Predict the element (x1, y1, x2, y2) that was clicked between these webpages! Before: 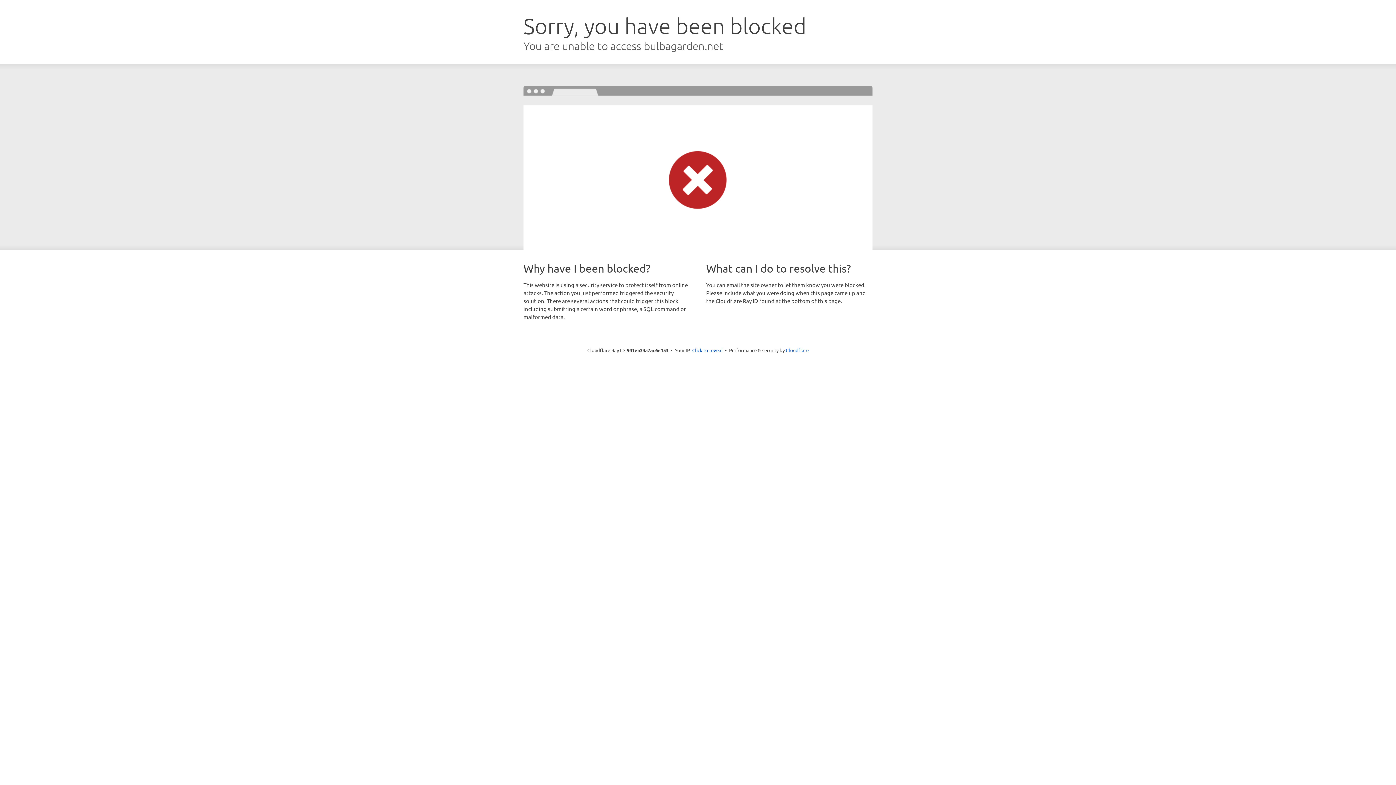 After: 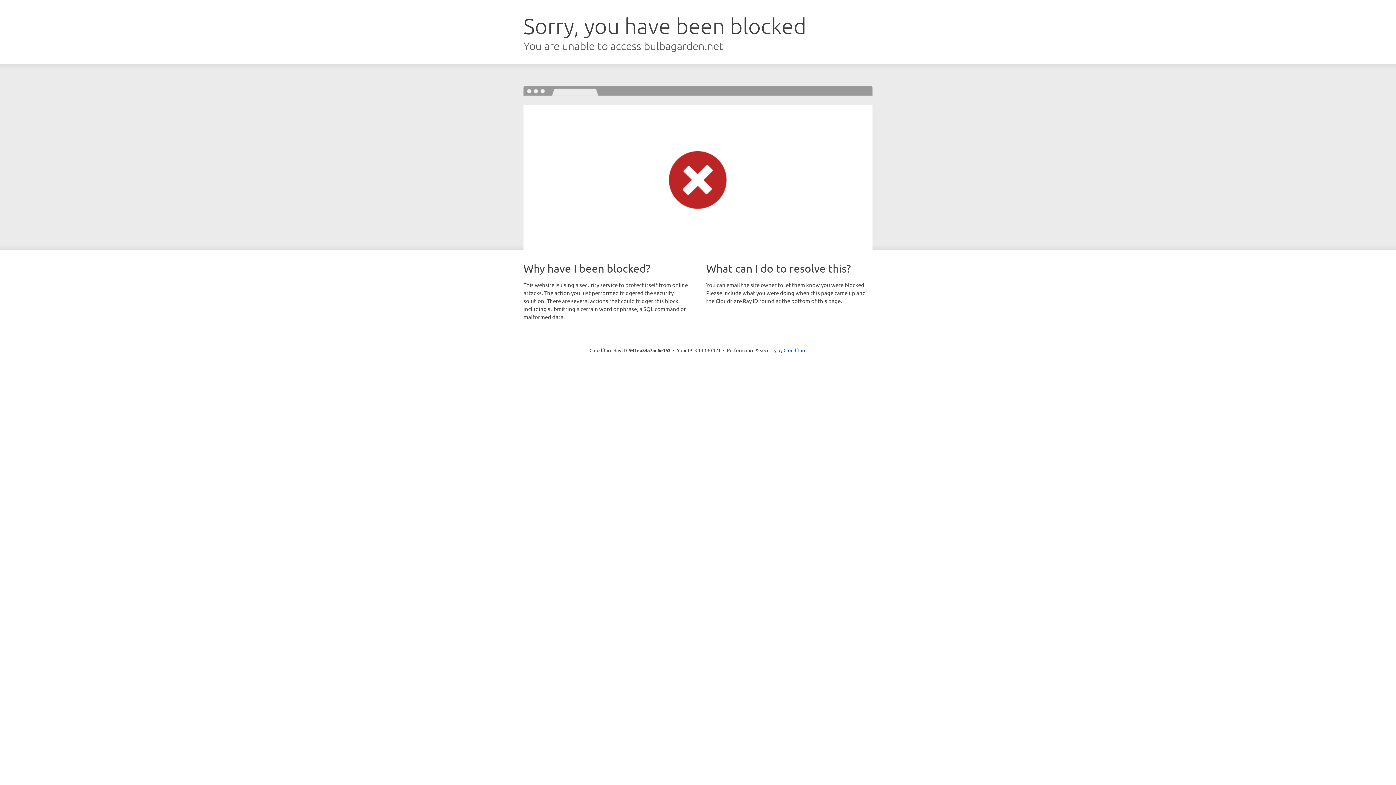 Action: label: Click to reveal bbox: (692, 346, 722, 353)